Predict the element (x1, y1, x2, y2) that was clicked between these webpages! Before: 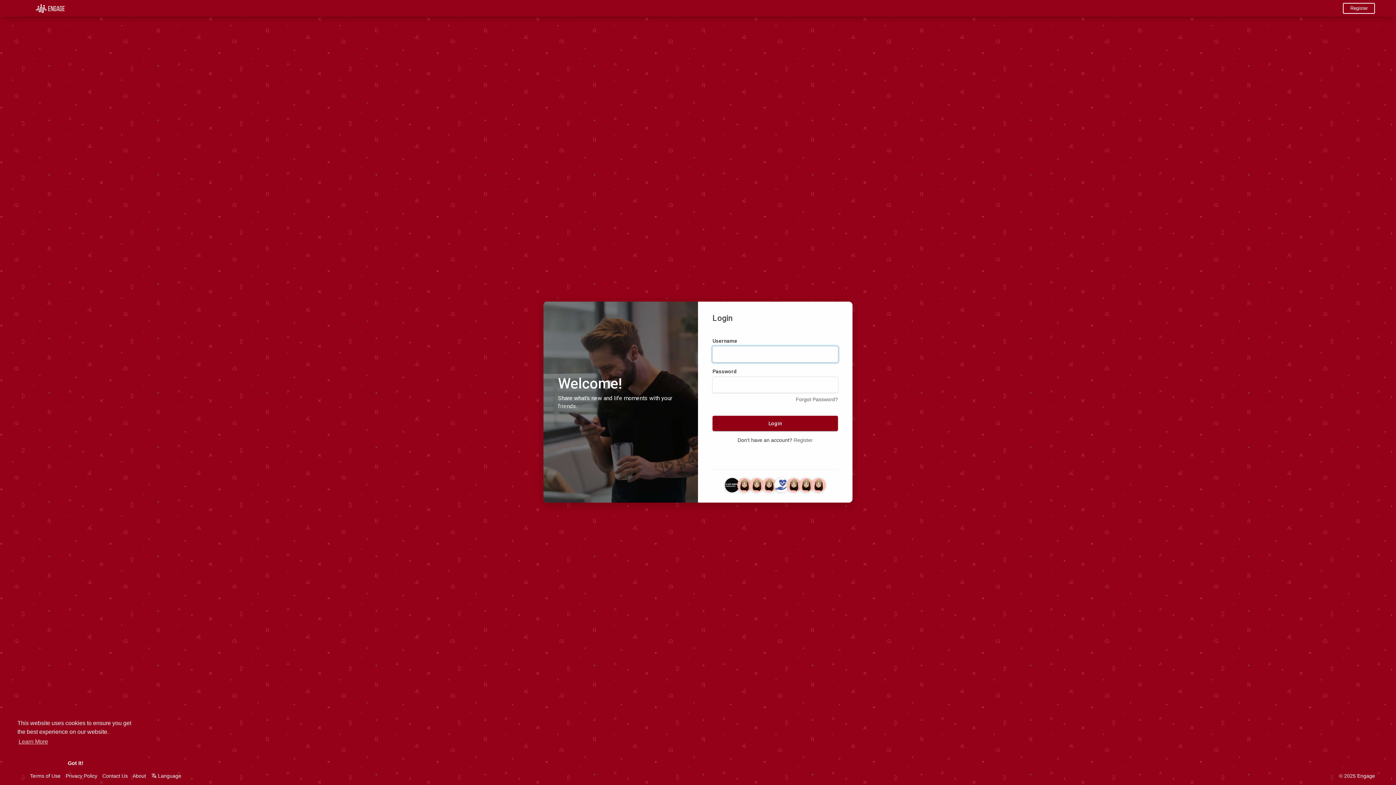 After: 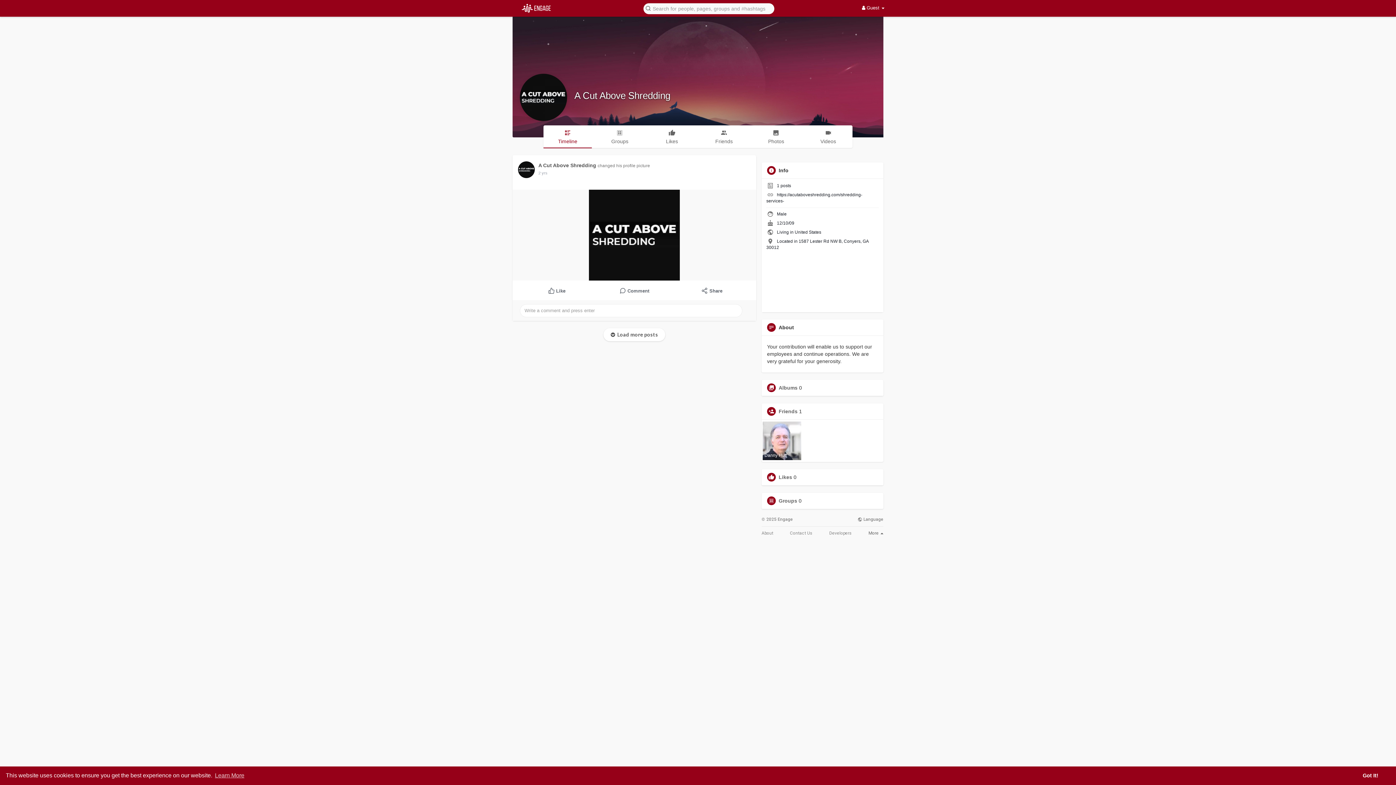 Action: bbox: (724, 482, 739, 487)